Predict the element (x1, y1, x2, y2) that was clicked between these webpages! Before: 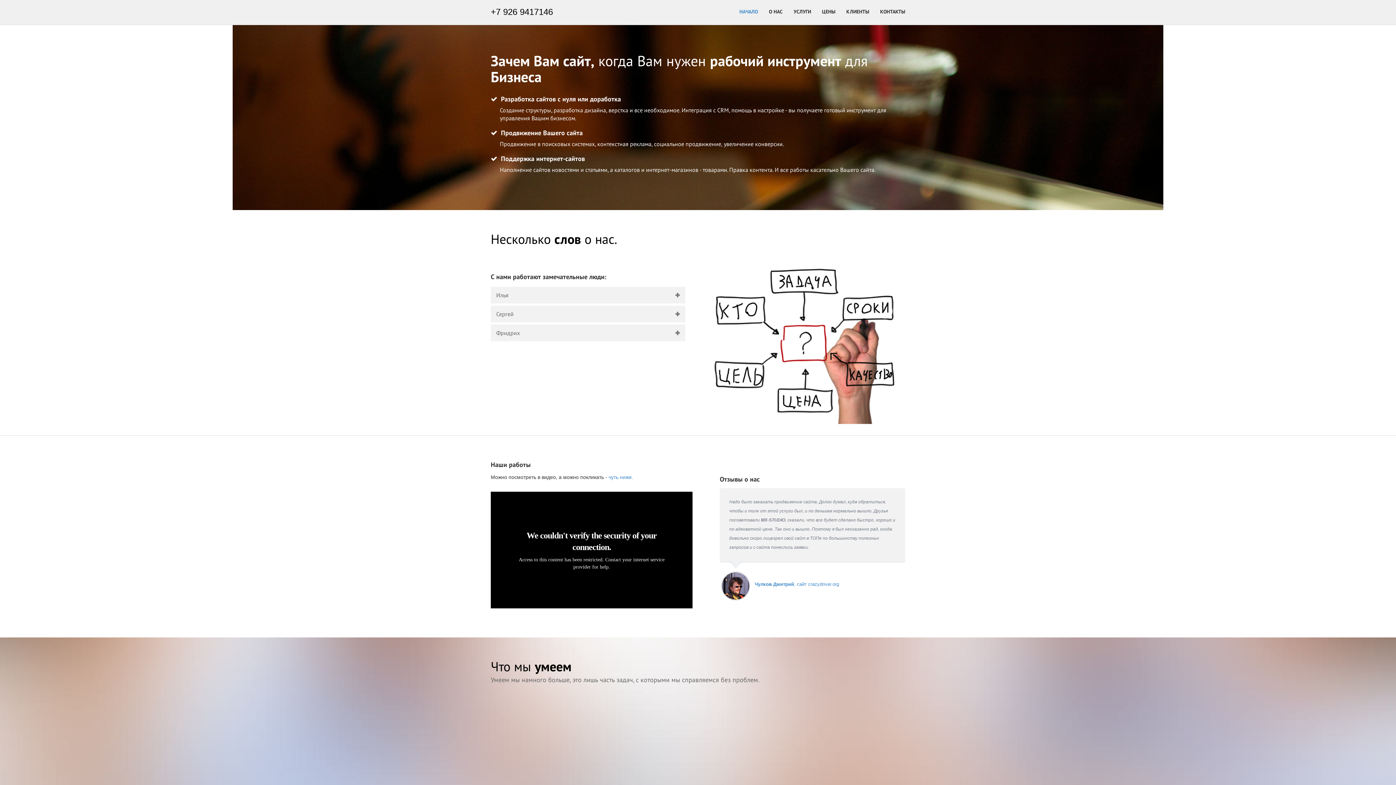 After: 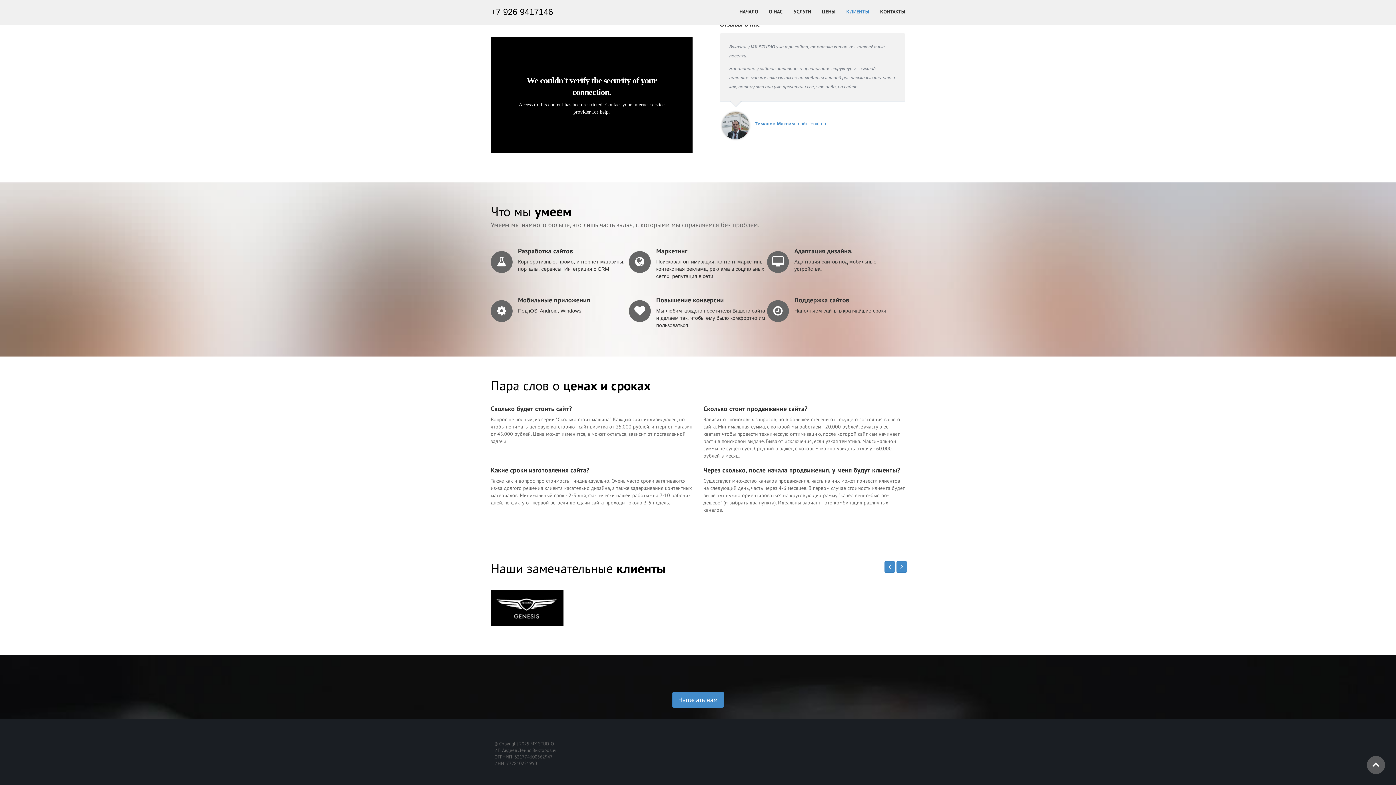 Action: label: КЛИЕНТЫ bbox: (841, 0, 874, 24)